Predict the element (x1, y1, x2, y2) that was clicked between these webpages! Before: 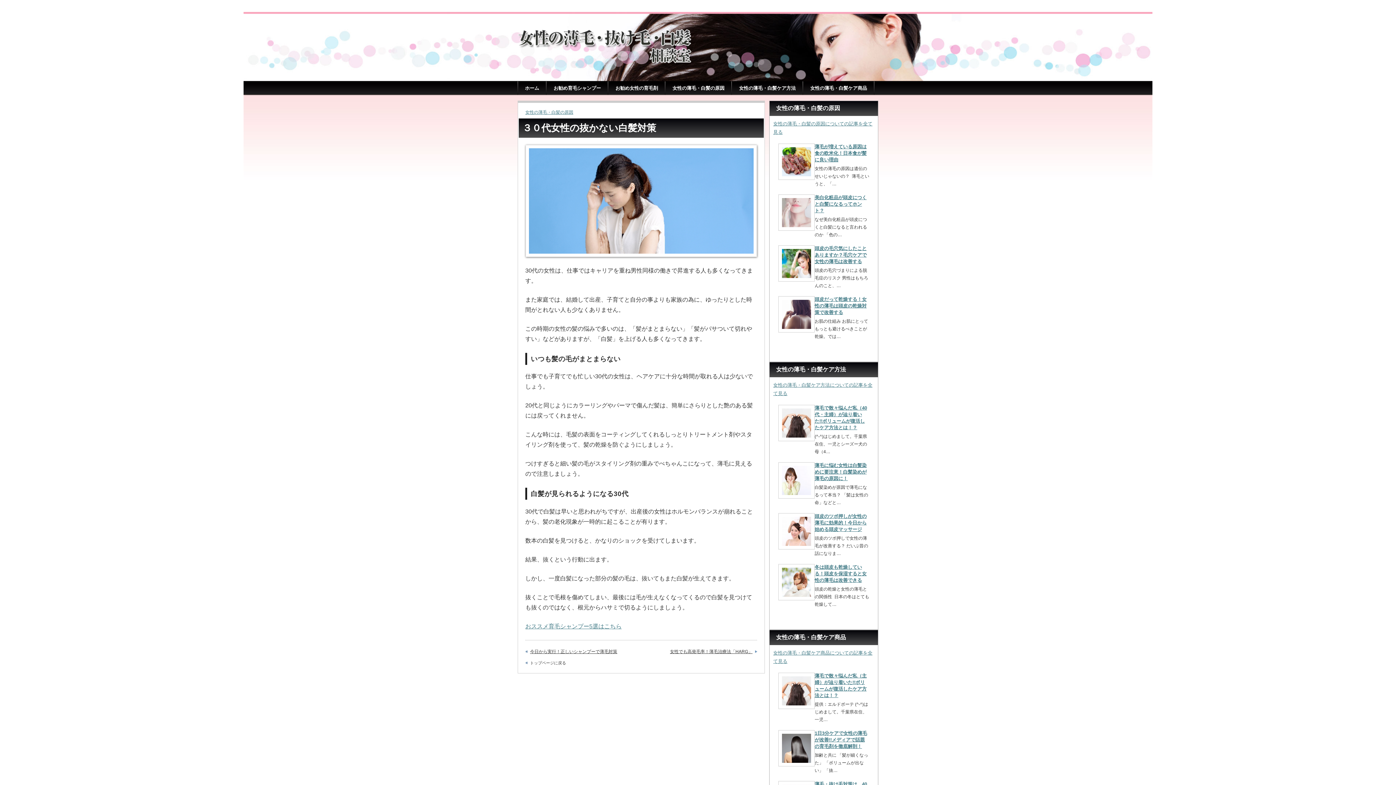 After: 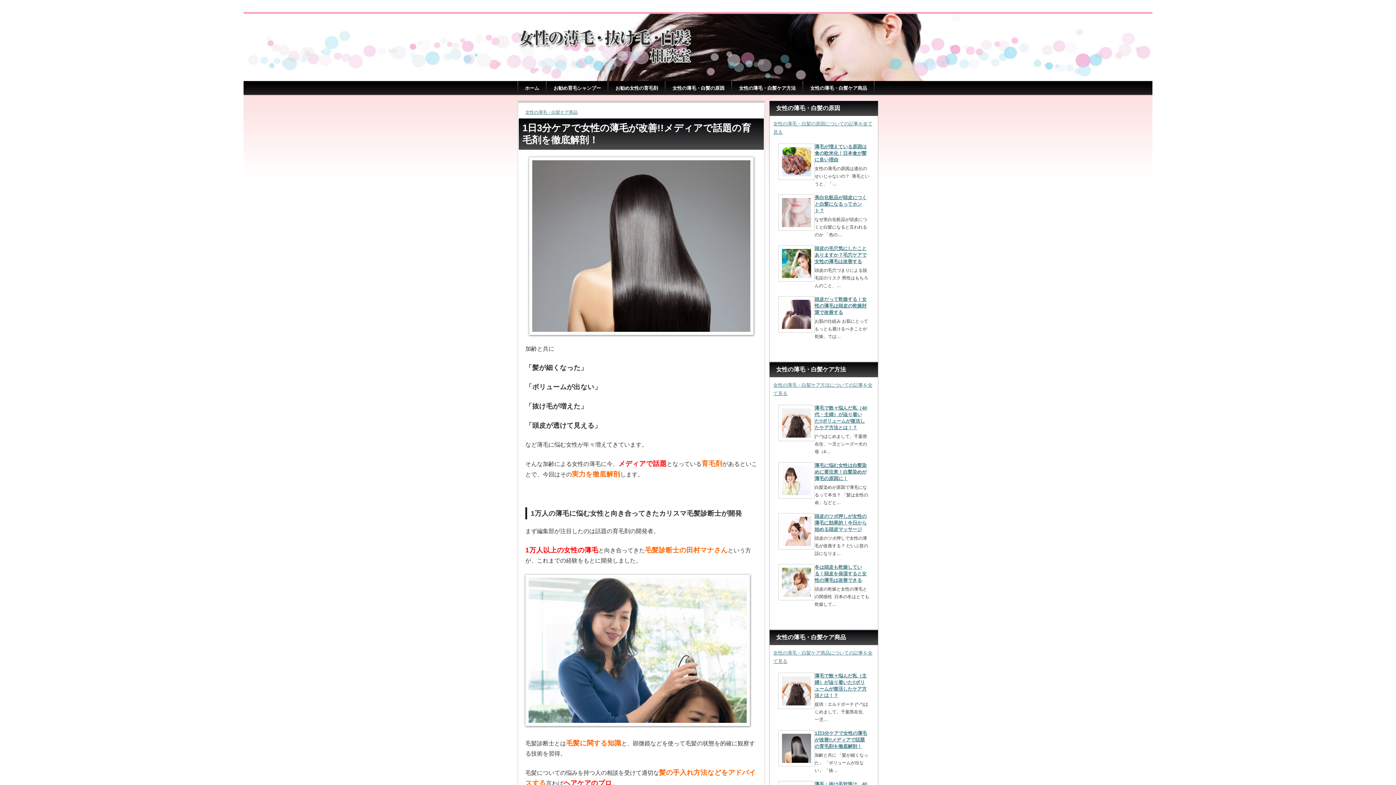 Action: bbox: (814, 730, 867, 749) label: 1日3分ケアで女性の薄毛が改善!!メディアで話題の育毛剤を徹底解剖！